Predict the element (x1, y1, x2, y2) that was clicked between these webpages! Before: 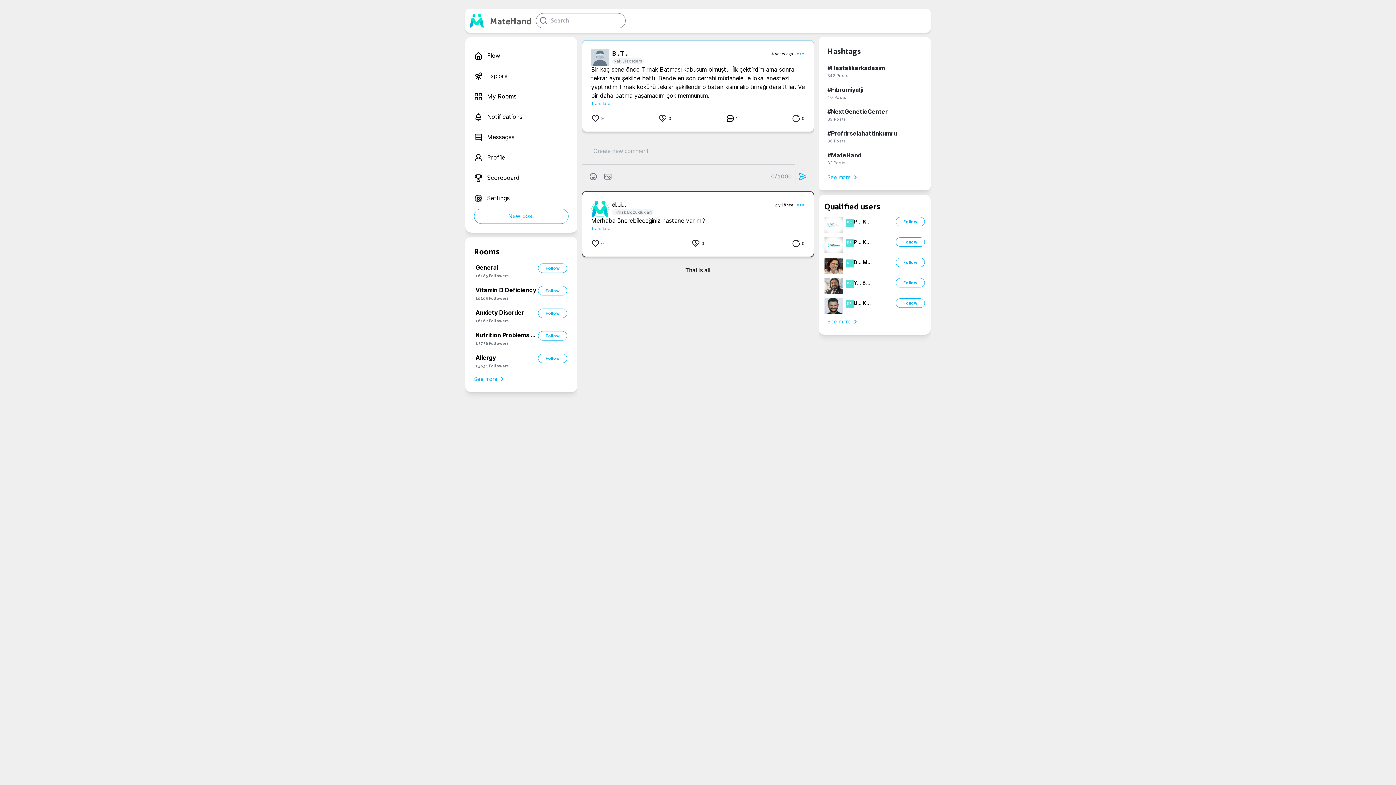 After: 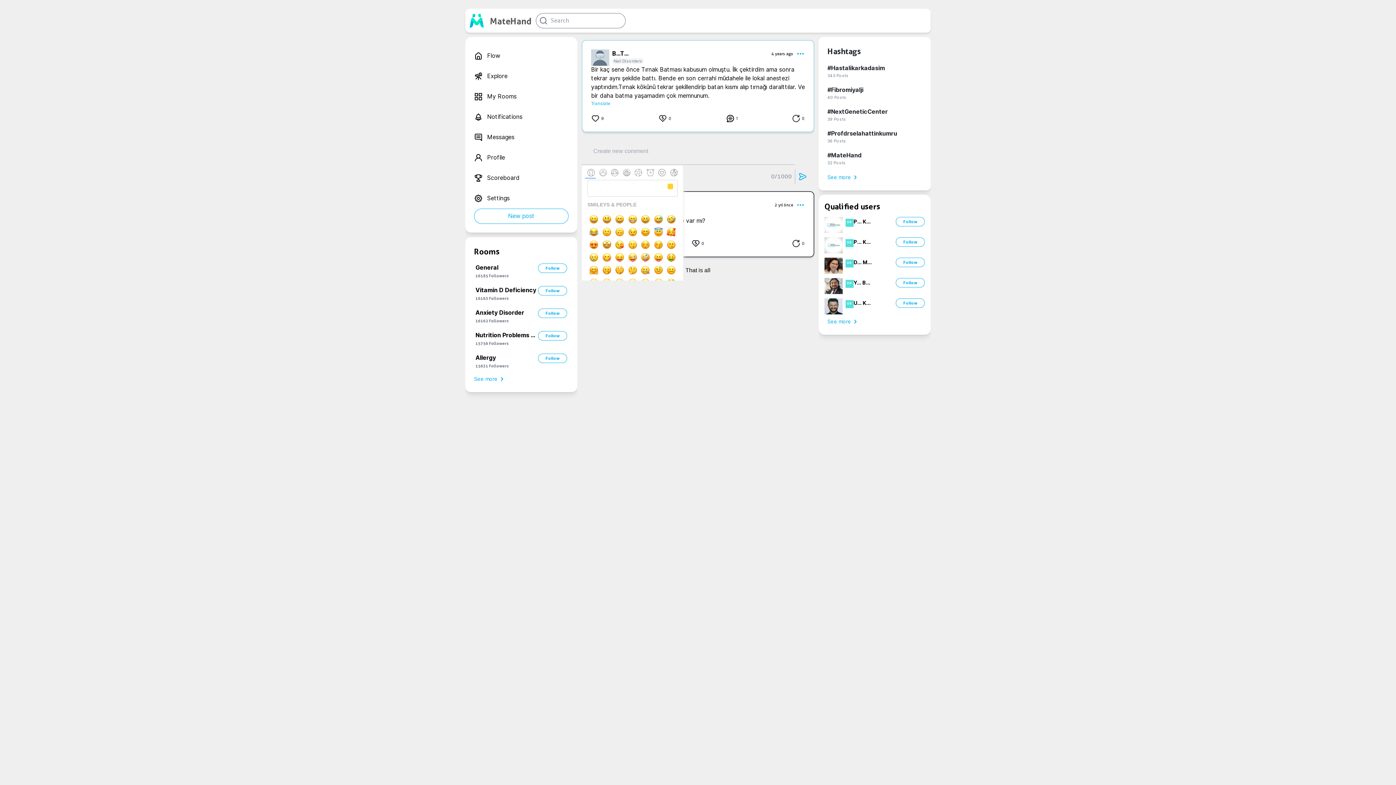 Action: bbox: (589, 172, 597, 181)